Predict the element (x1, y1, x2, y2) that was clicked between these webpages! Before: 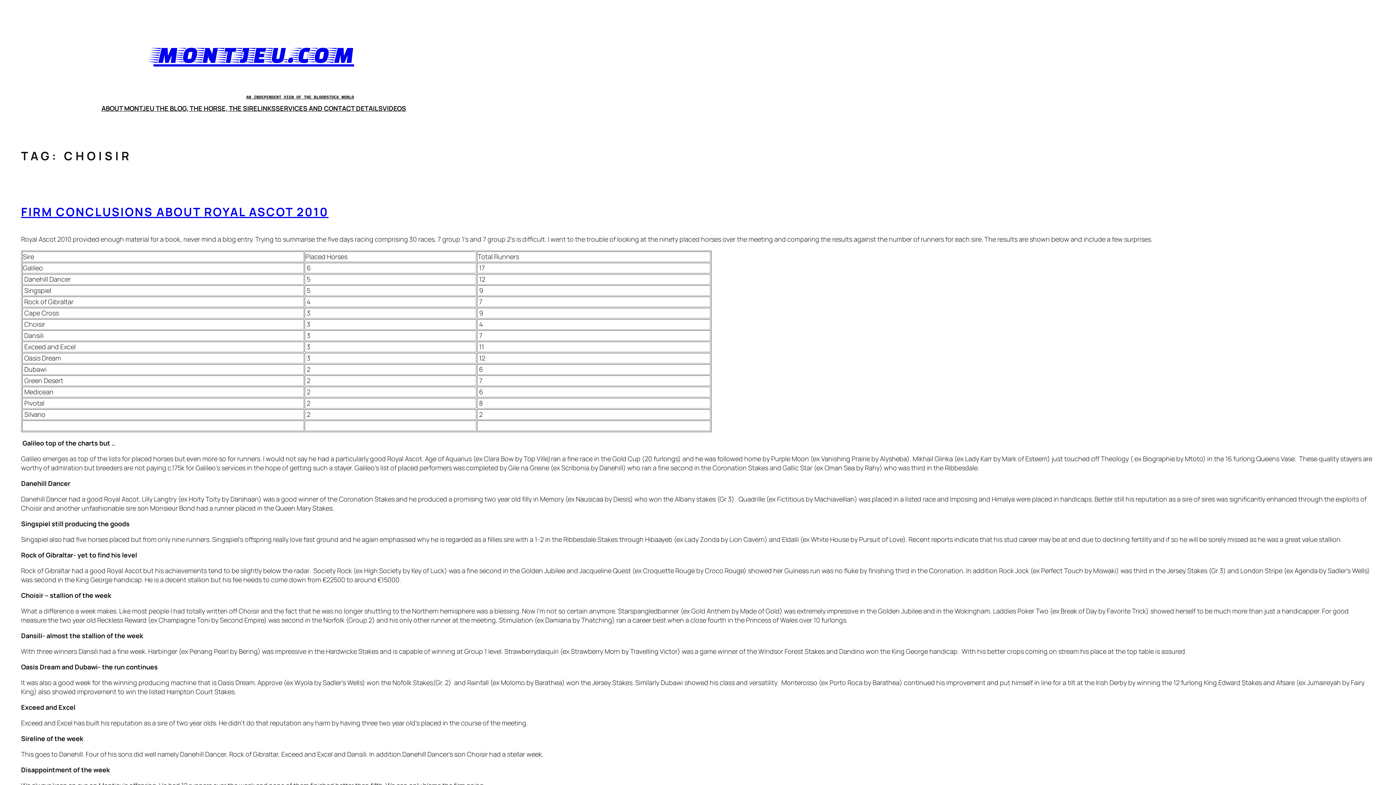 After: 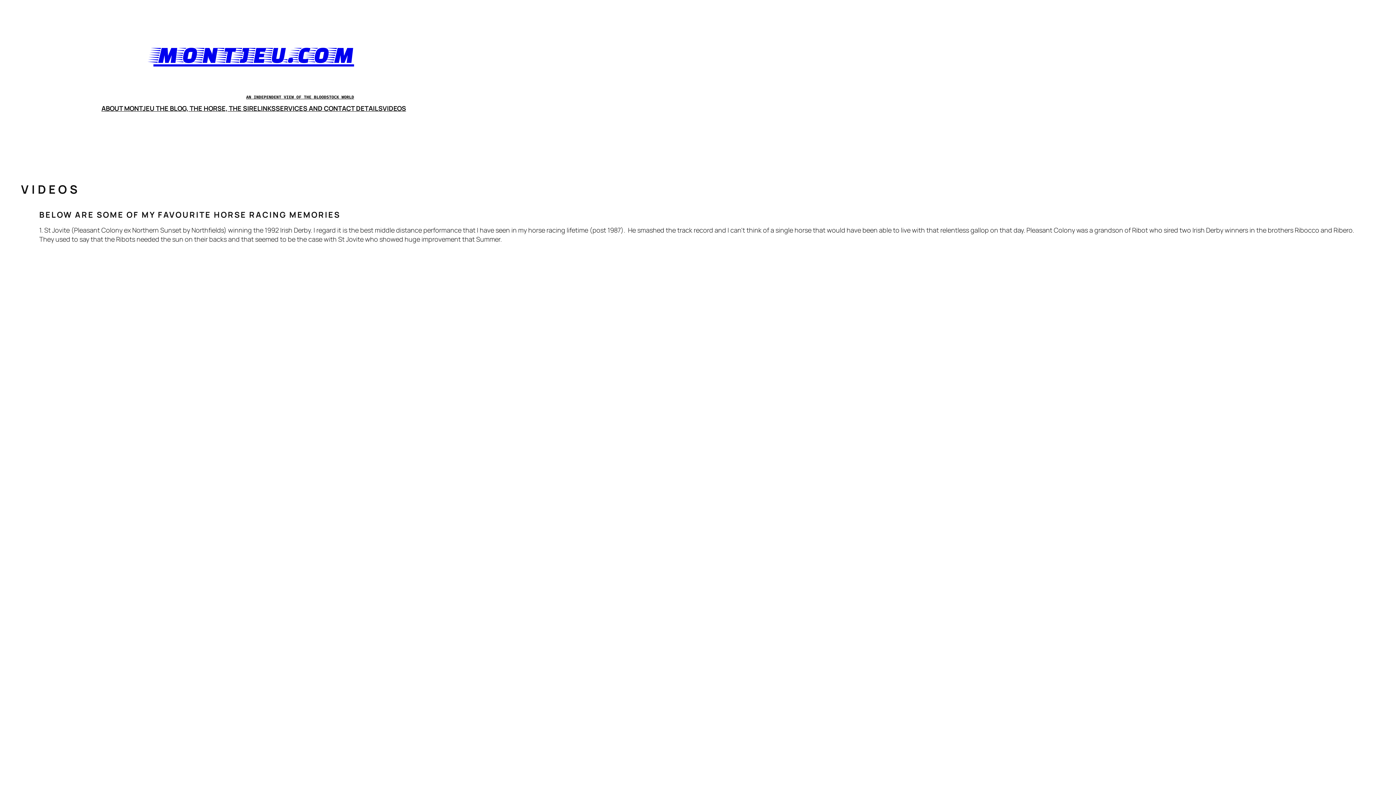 Action: label: VIDEOS bbox: (382, 104, 406, 113)